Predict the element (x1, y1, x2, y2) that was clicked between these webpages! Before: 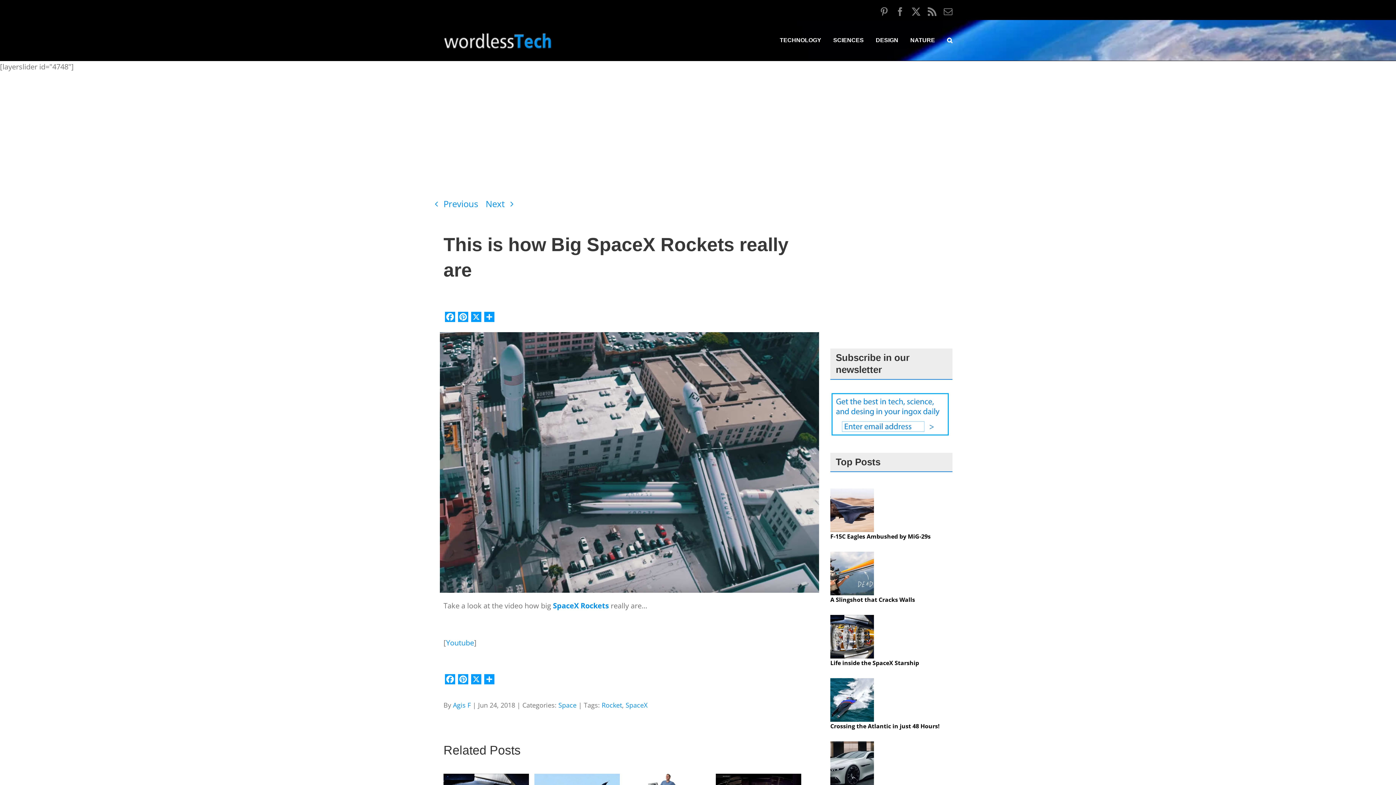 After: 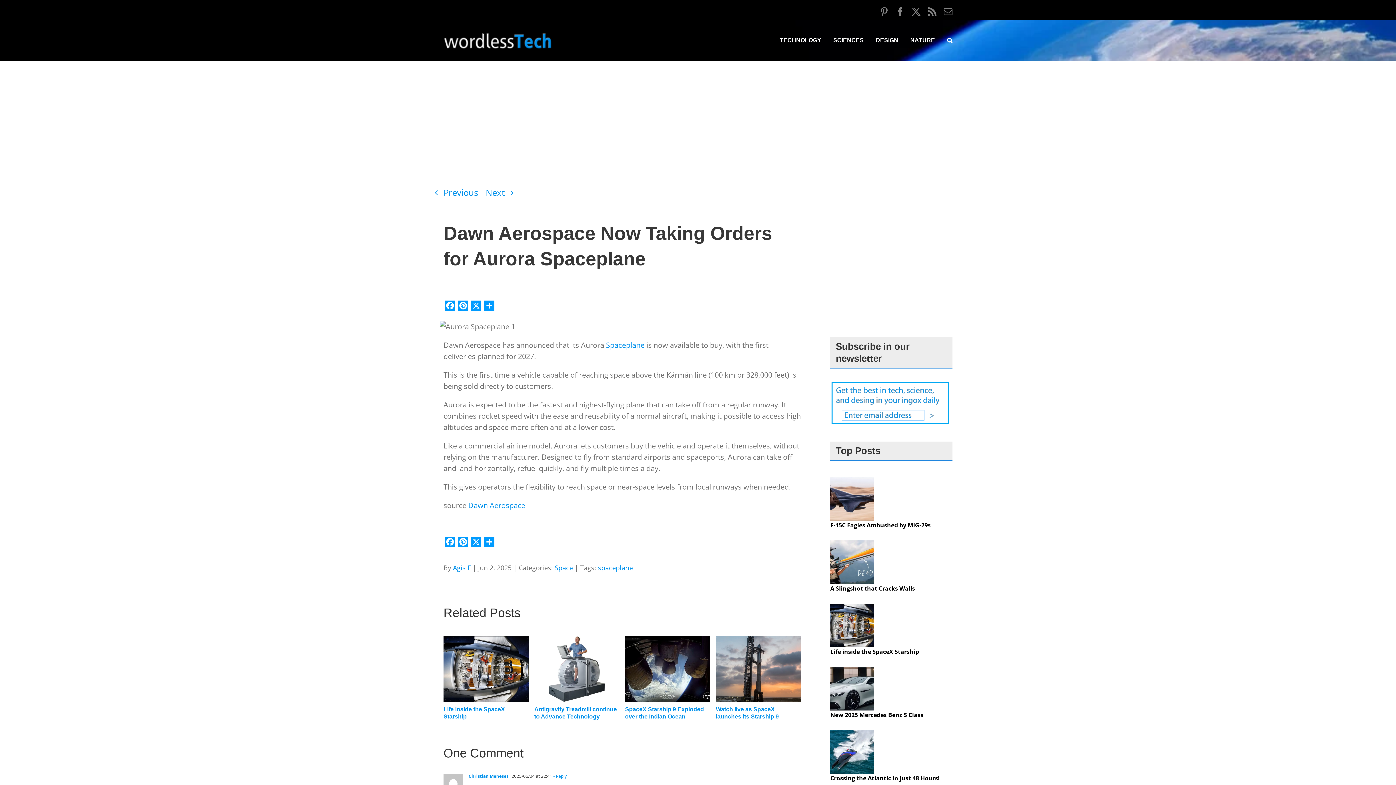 Action: label: Dawn Aerospace Now Taking Orders for Aurora Spaceplane﻿ bbox: (534, 774, 619, 783)